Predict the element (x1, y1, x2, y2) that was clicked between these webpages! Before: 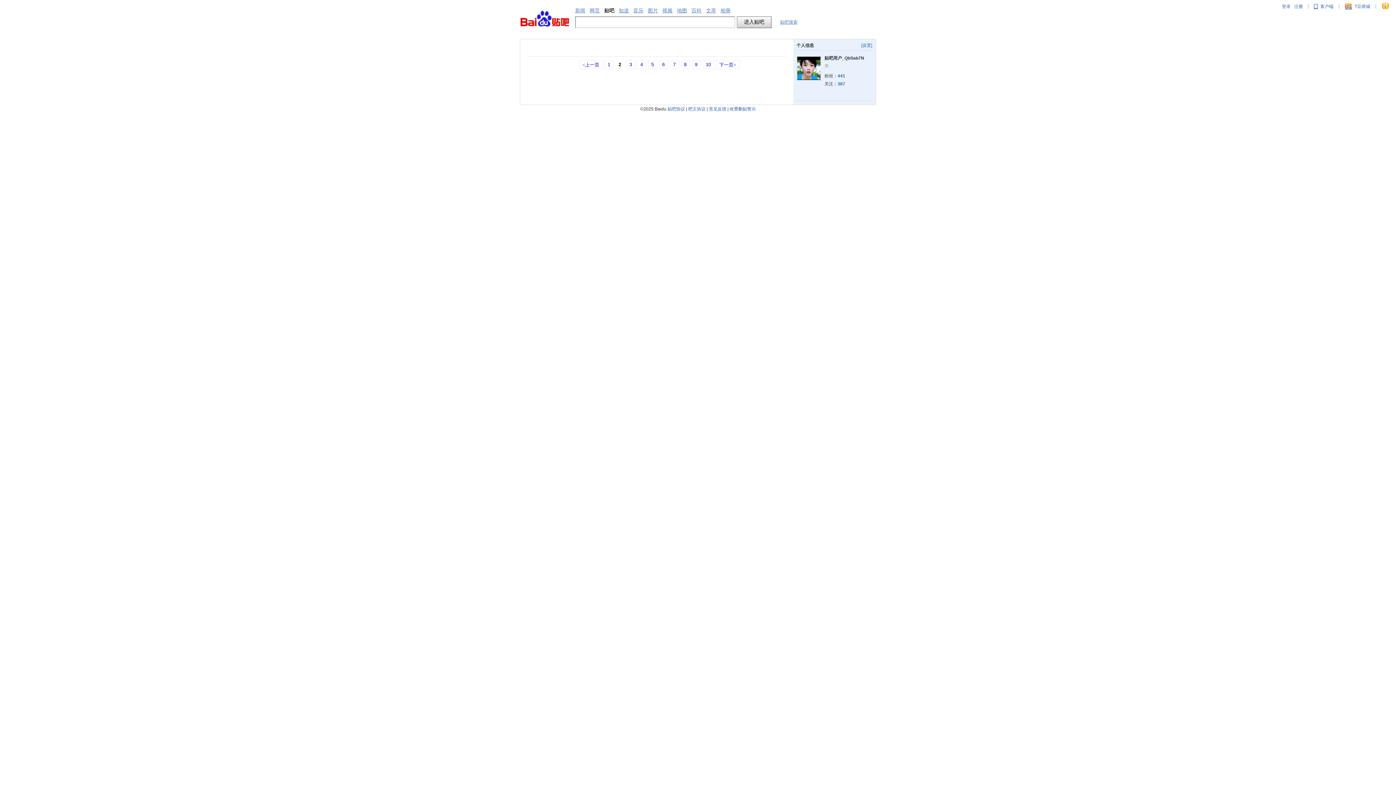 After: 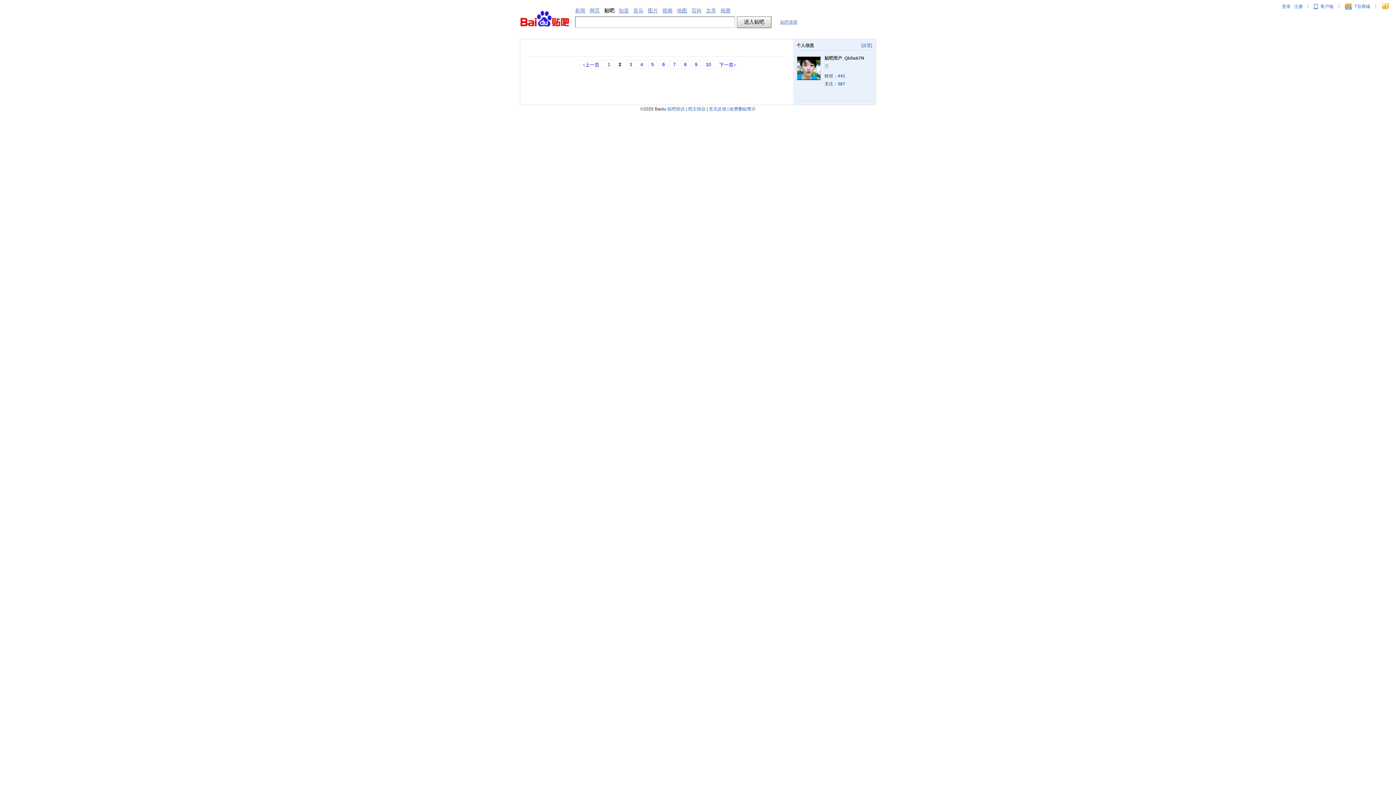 Action: label: 贴吧协议 bbox: (667, 106, 685, 111)